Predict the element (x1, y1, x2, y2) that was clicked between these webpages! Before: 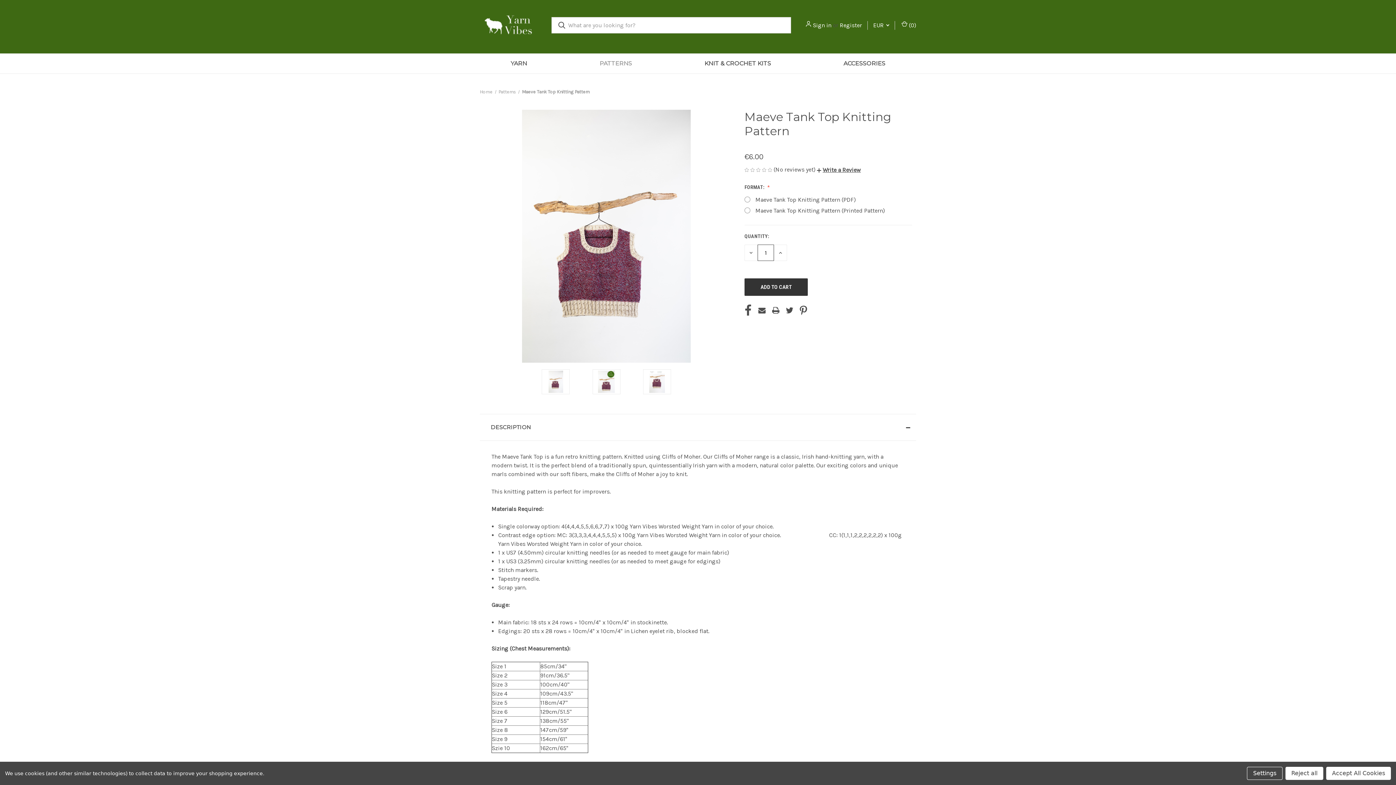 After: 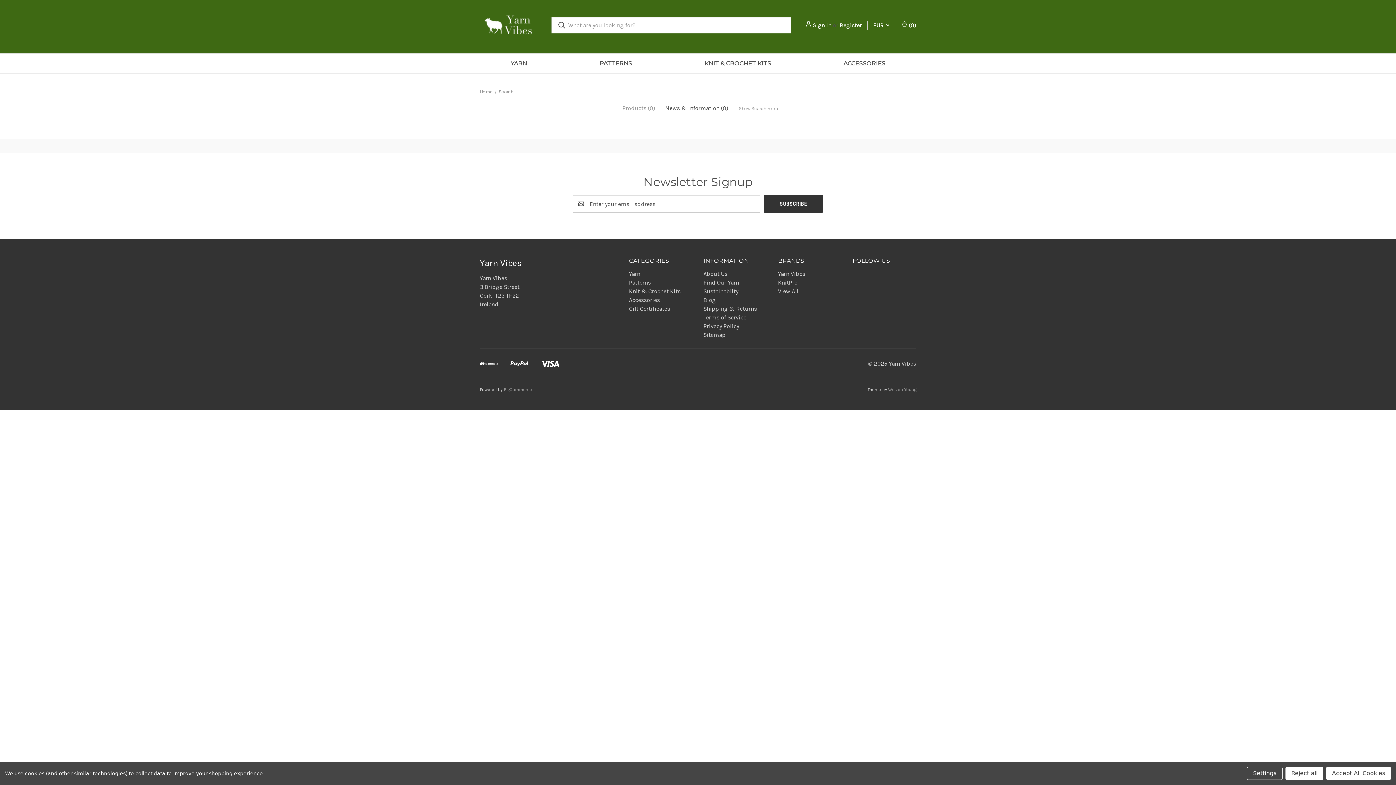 Action: bbox: (551, 17, 572, 33)